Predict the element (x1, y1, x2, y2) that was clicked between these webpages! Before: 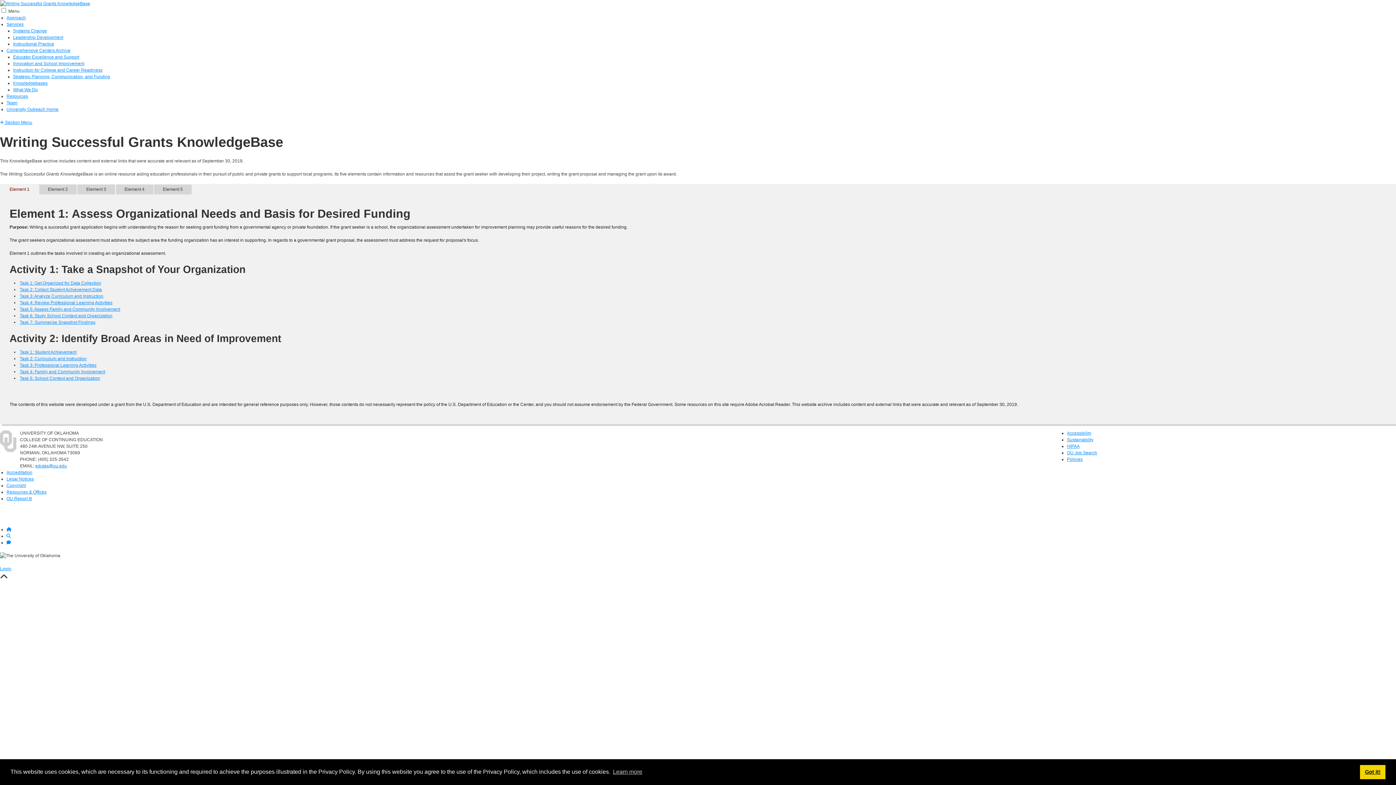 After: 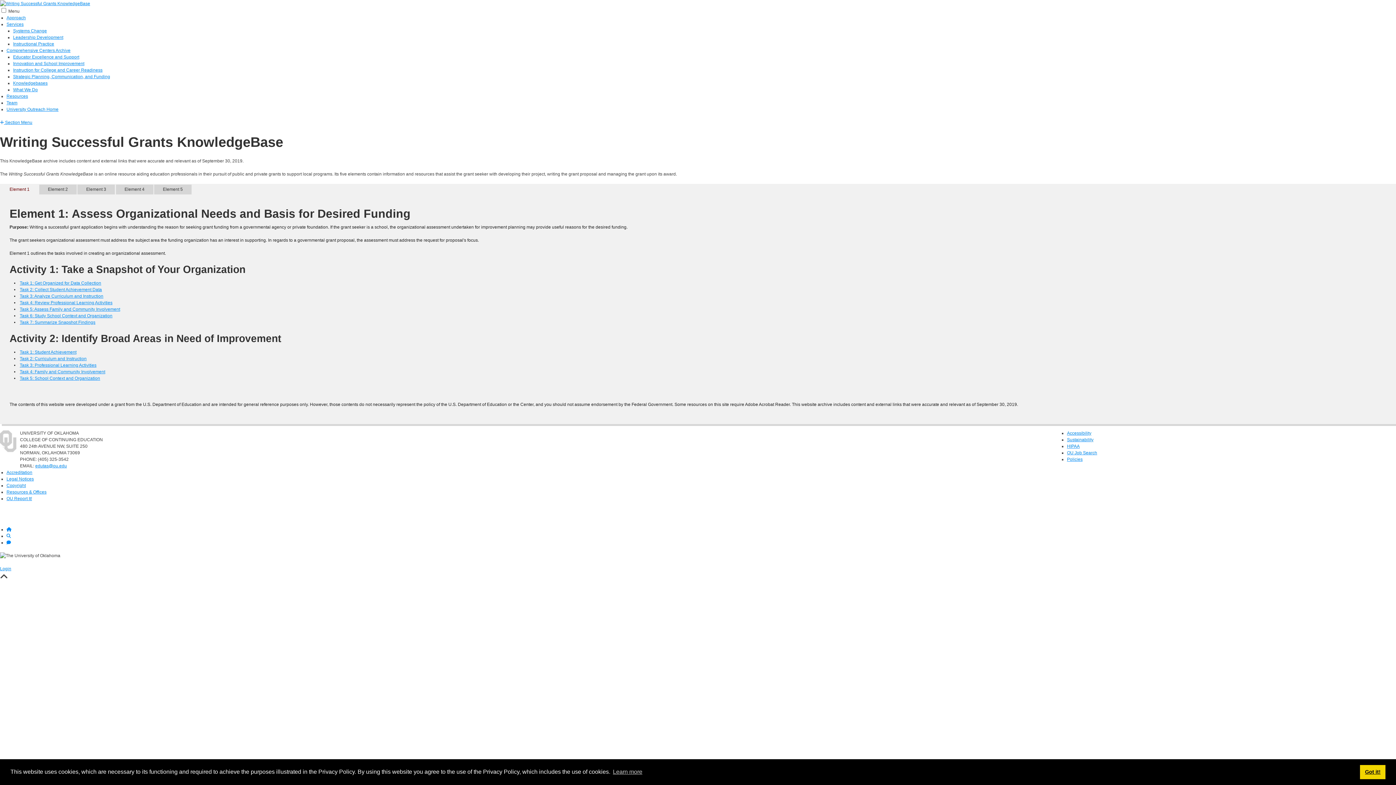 Action: bbox: (685, 514, 694, 519)